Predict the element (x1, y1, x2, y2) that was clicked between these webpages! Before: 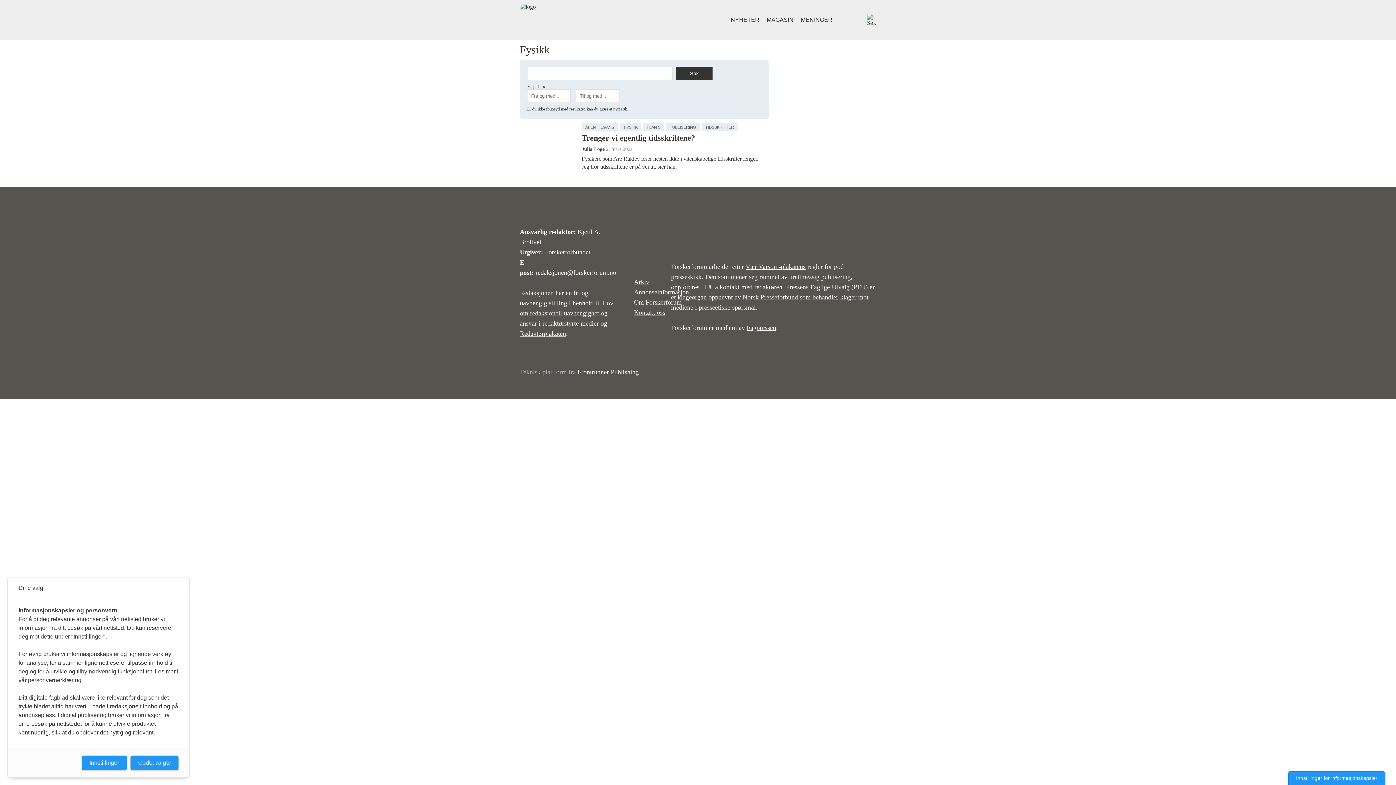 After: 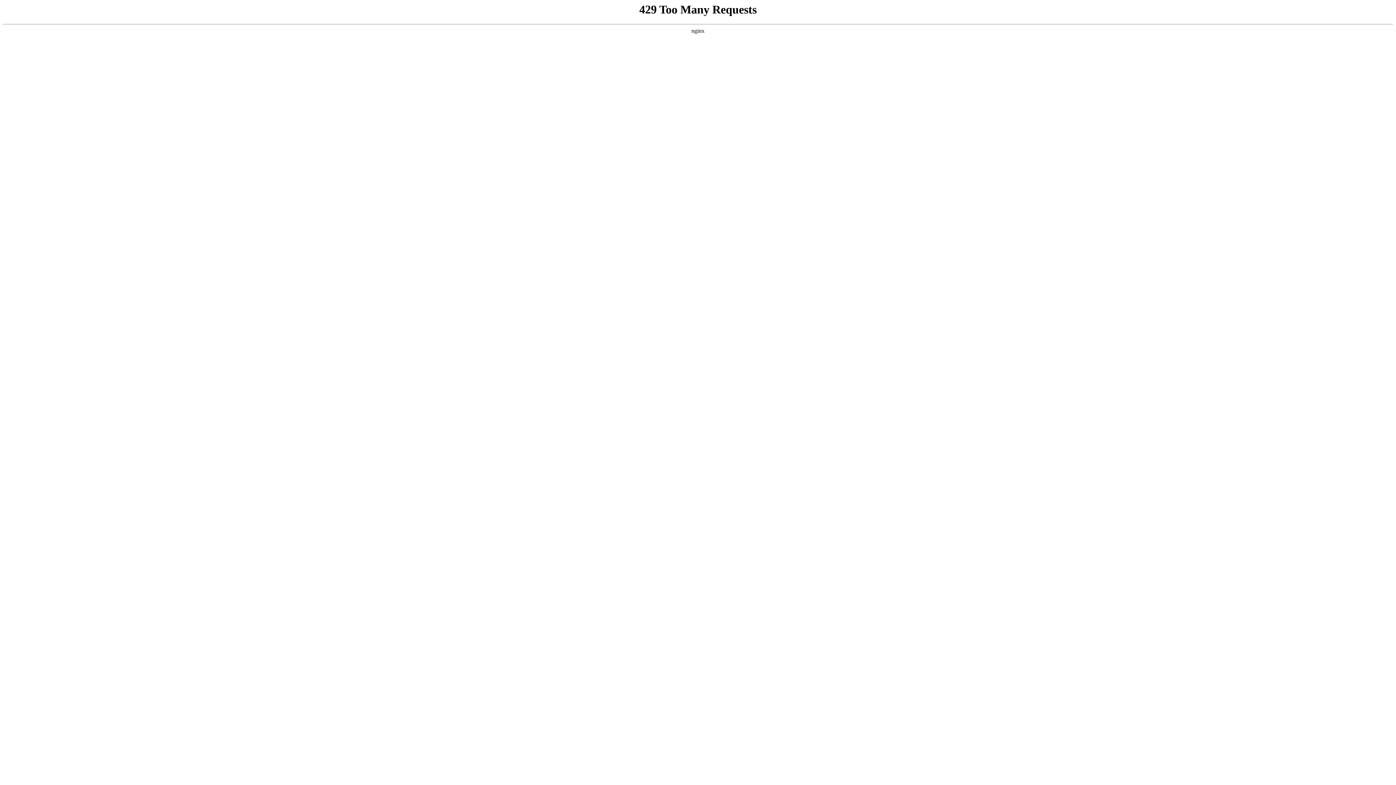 Action: bbox: (634, 309, 665, 316) label: Kontakt oss